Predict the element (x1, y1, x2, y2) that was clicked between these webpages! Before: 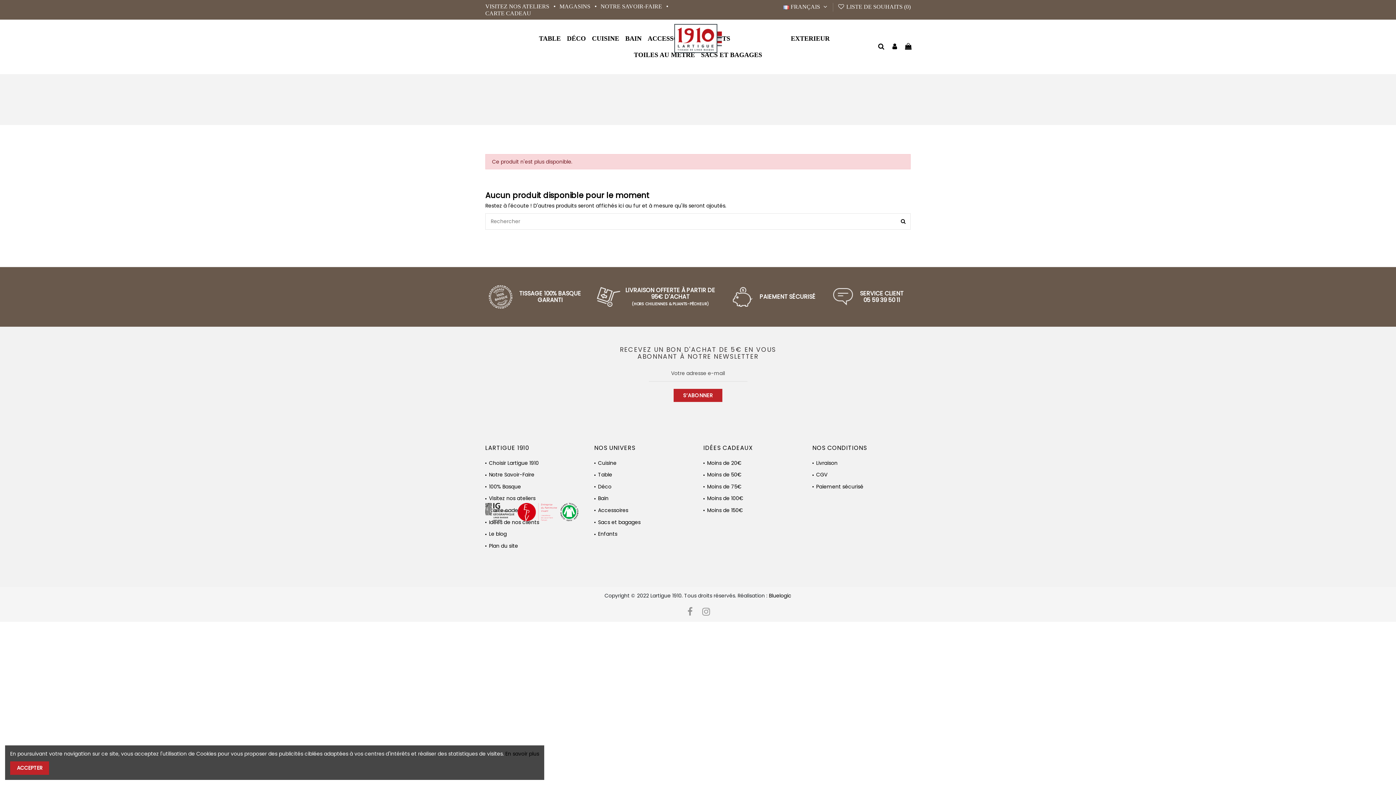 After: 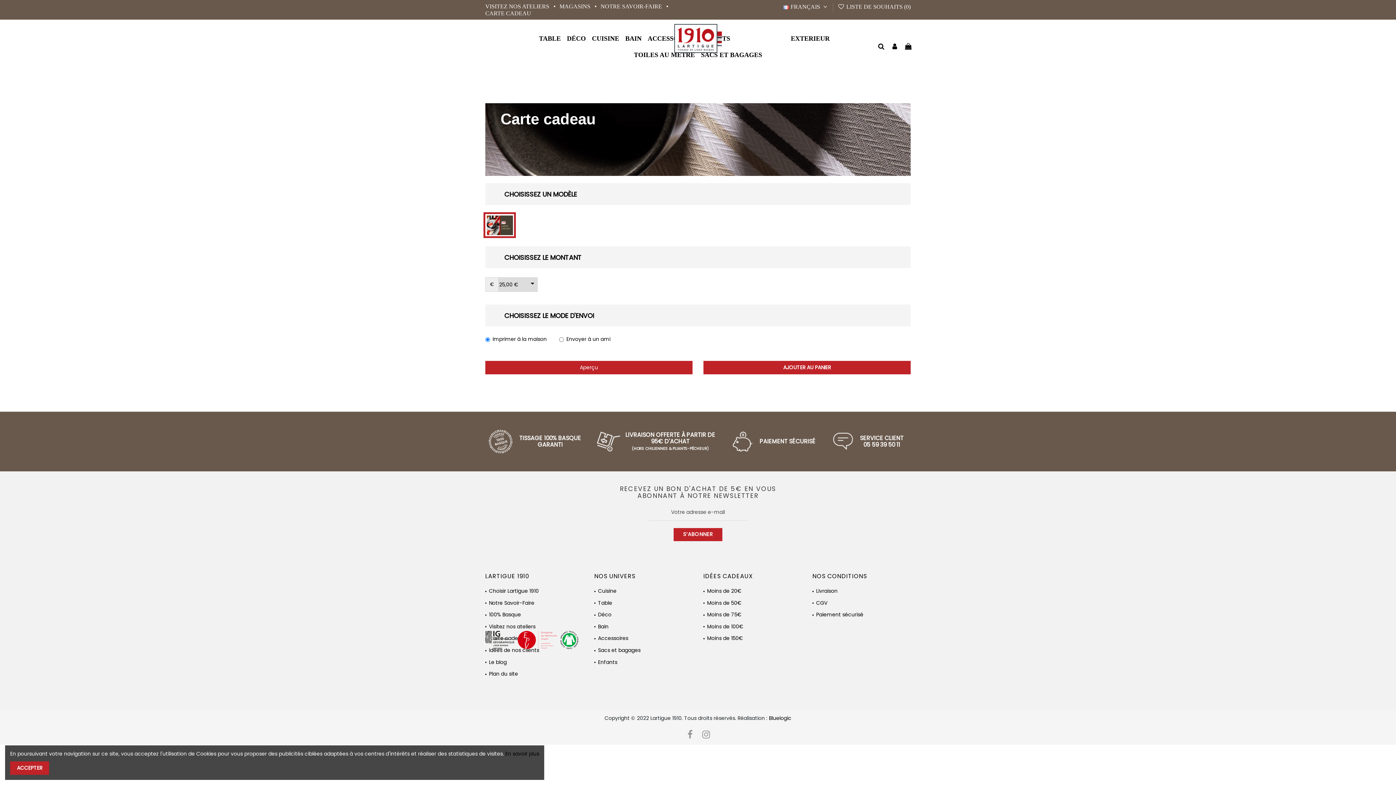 Action: label: CARTE CADEAU bbox: (485, 10, 531, 16)